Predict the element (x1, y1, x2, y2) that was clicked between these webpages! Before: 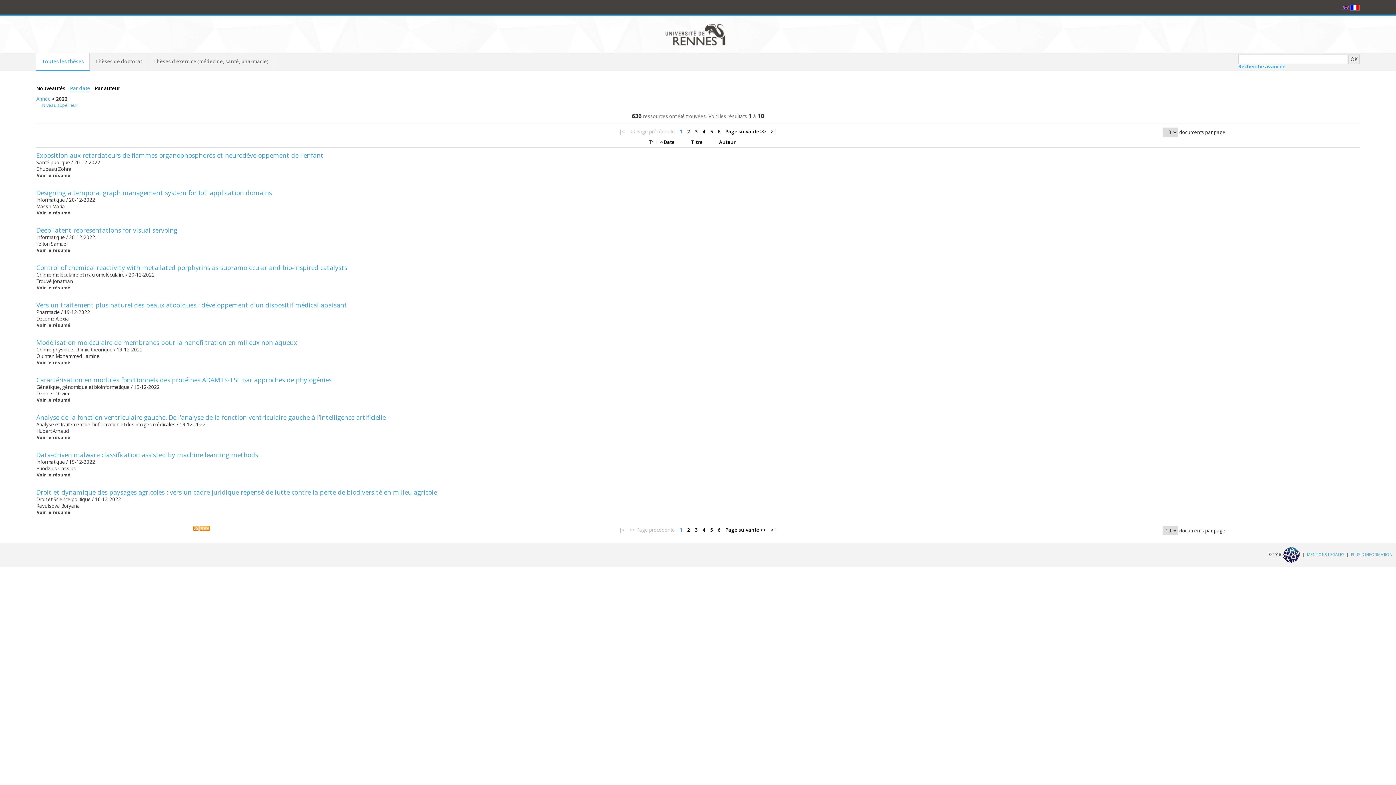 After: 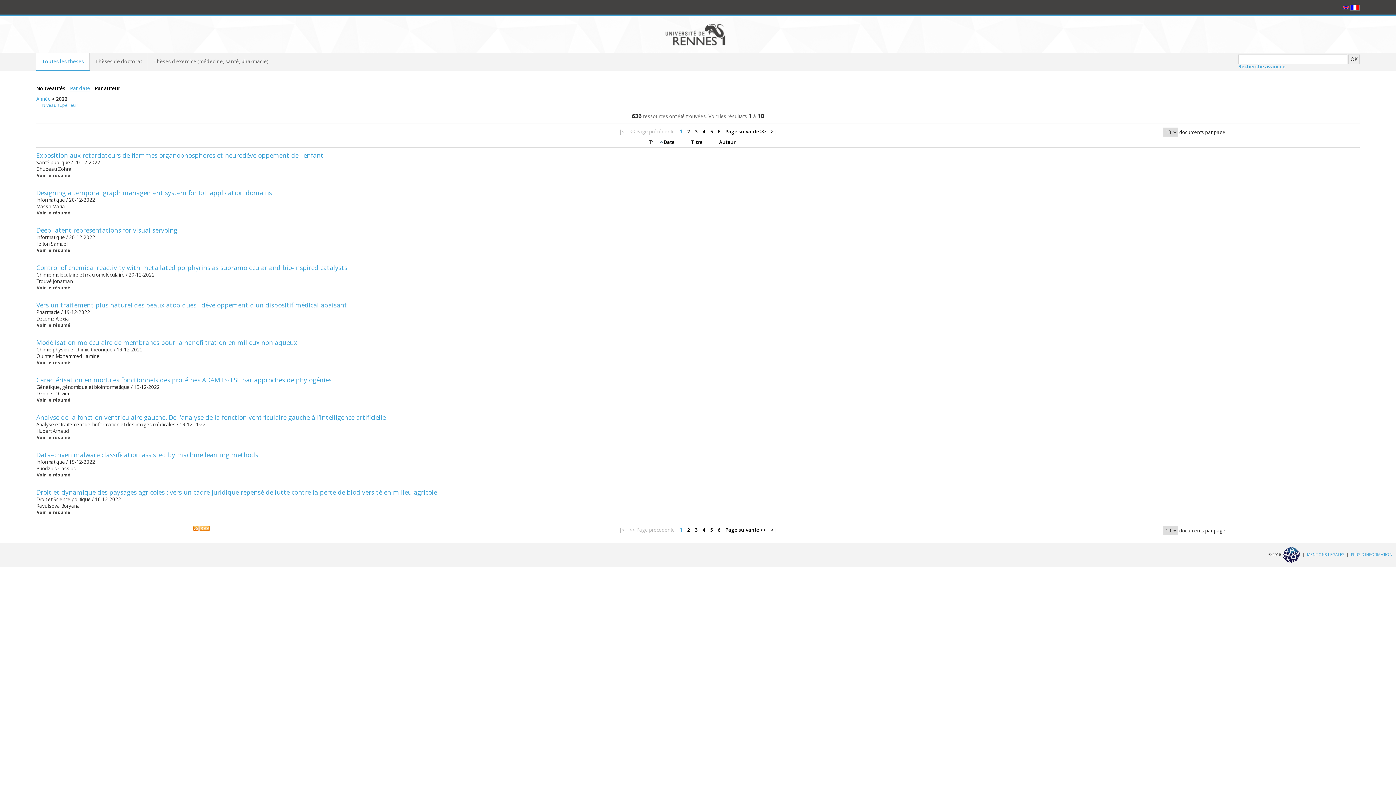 Action: bbox: (1282, 552, 1300, 557)